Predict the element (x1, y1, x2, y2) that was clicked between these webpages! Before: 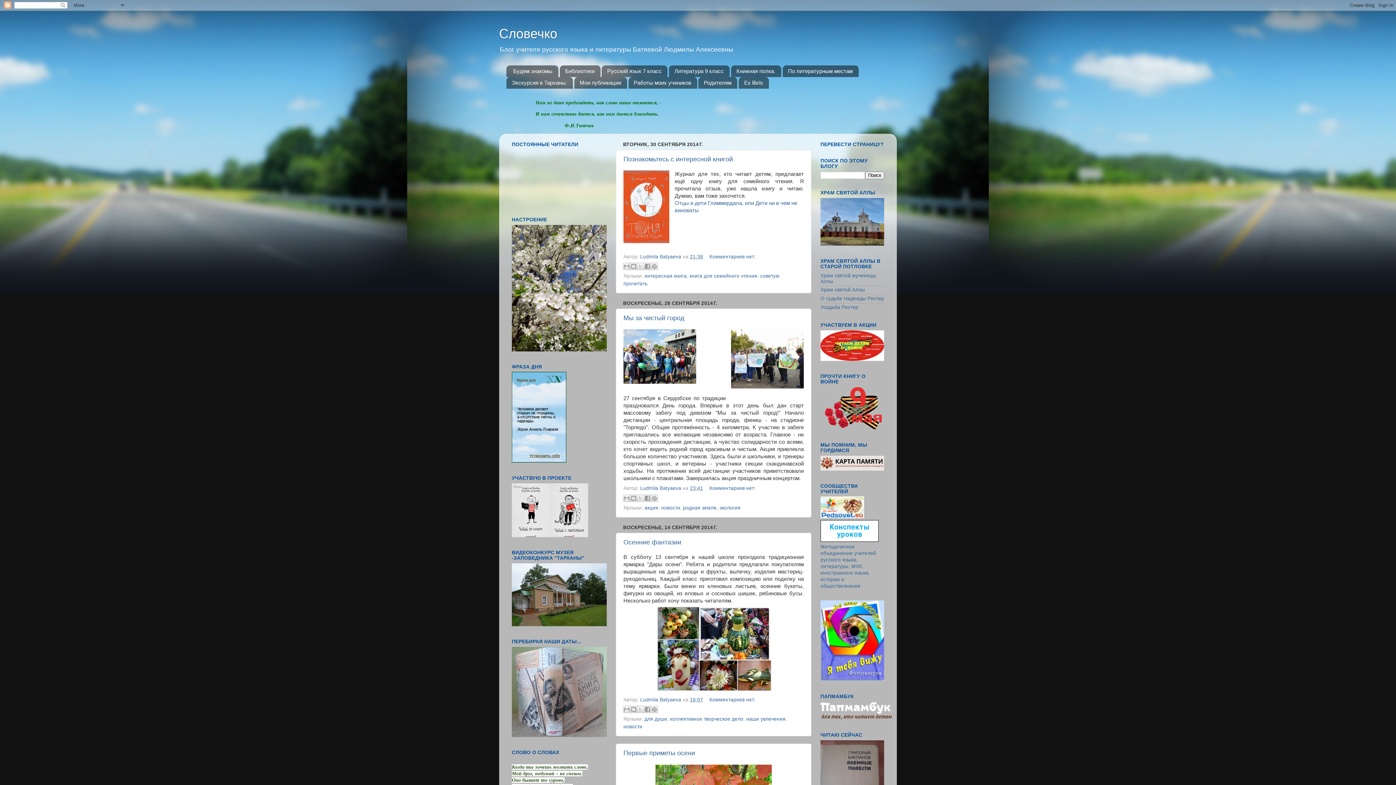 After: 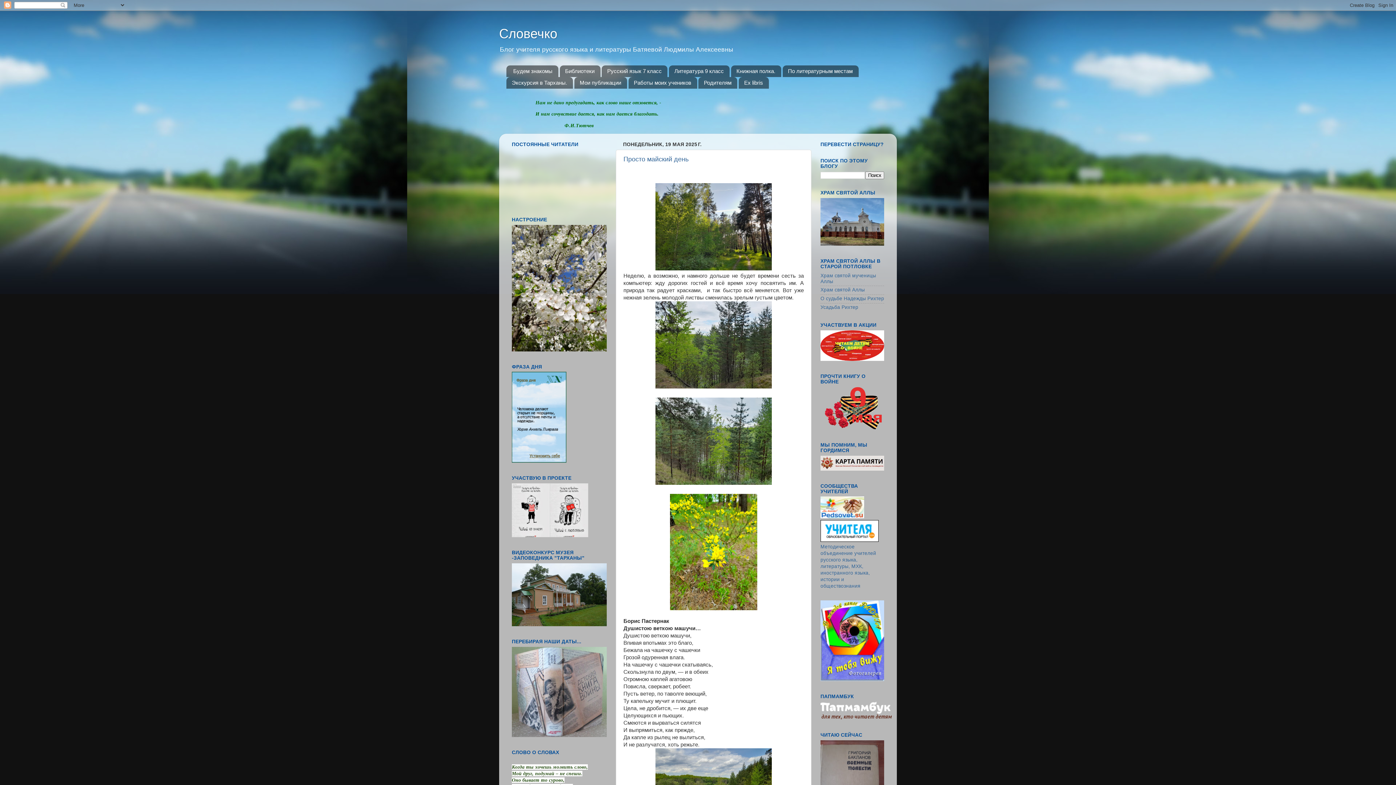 Action: label: Словечко bbox: (499, 26, 557, 41)